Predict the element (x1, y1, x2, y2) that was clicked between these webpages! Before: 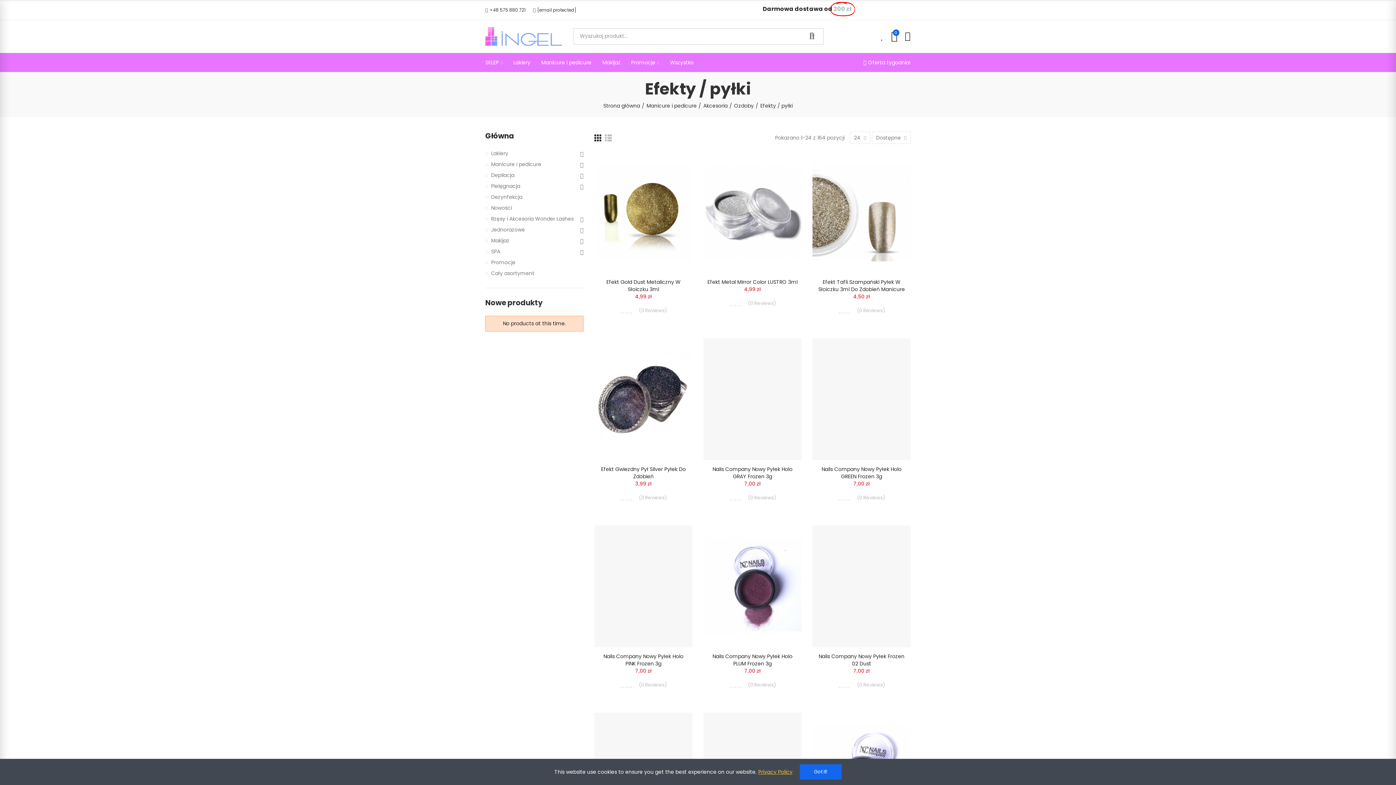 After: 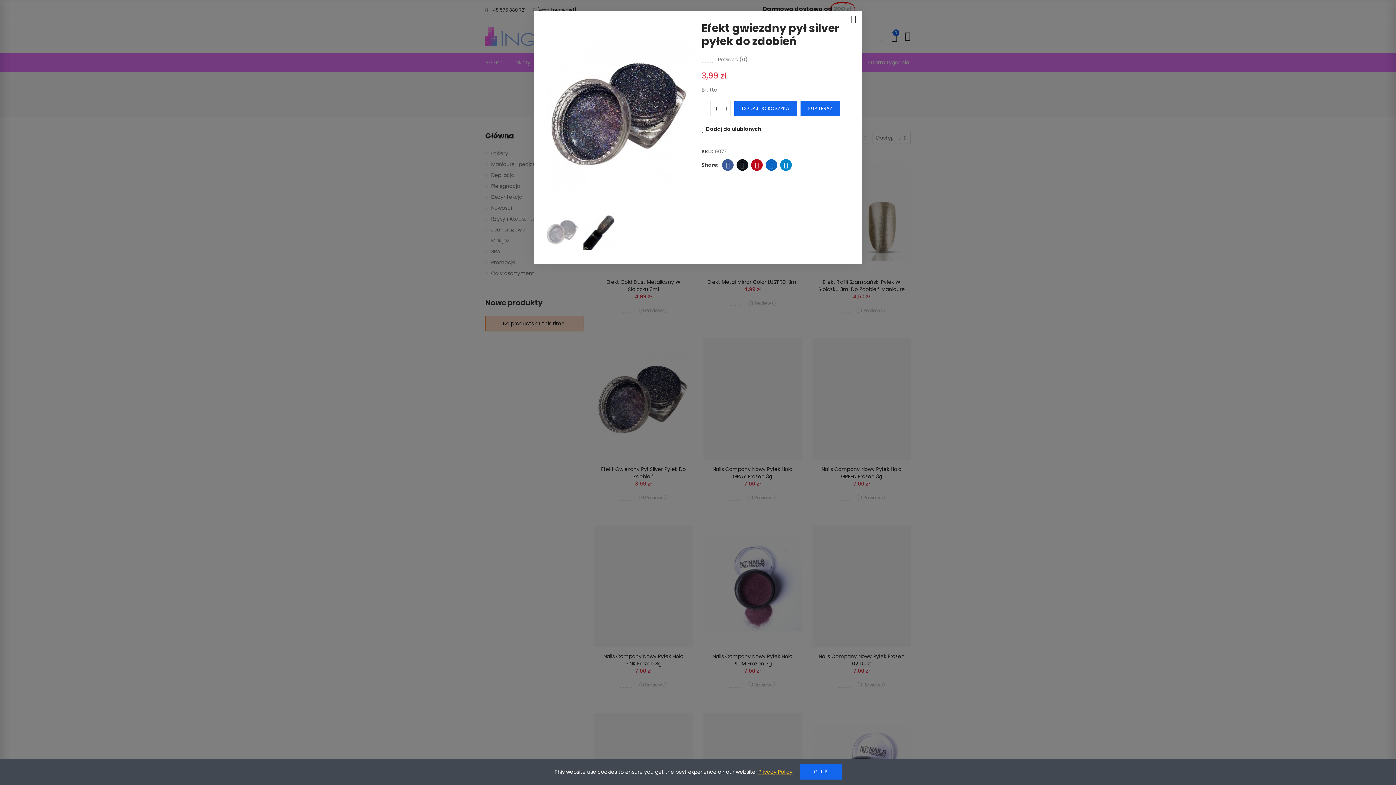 Action: bbox: (669, 360, 679, 371) label:  Szybki podgląd